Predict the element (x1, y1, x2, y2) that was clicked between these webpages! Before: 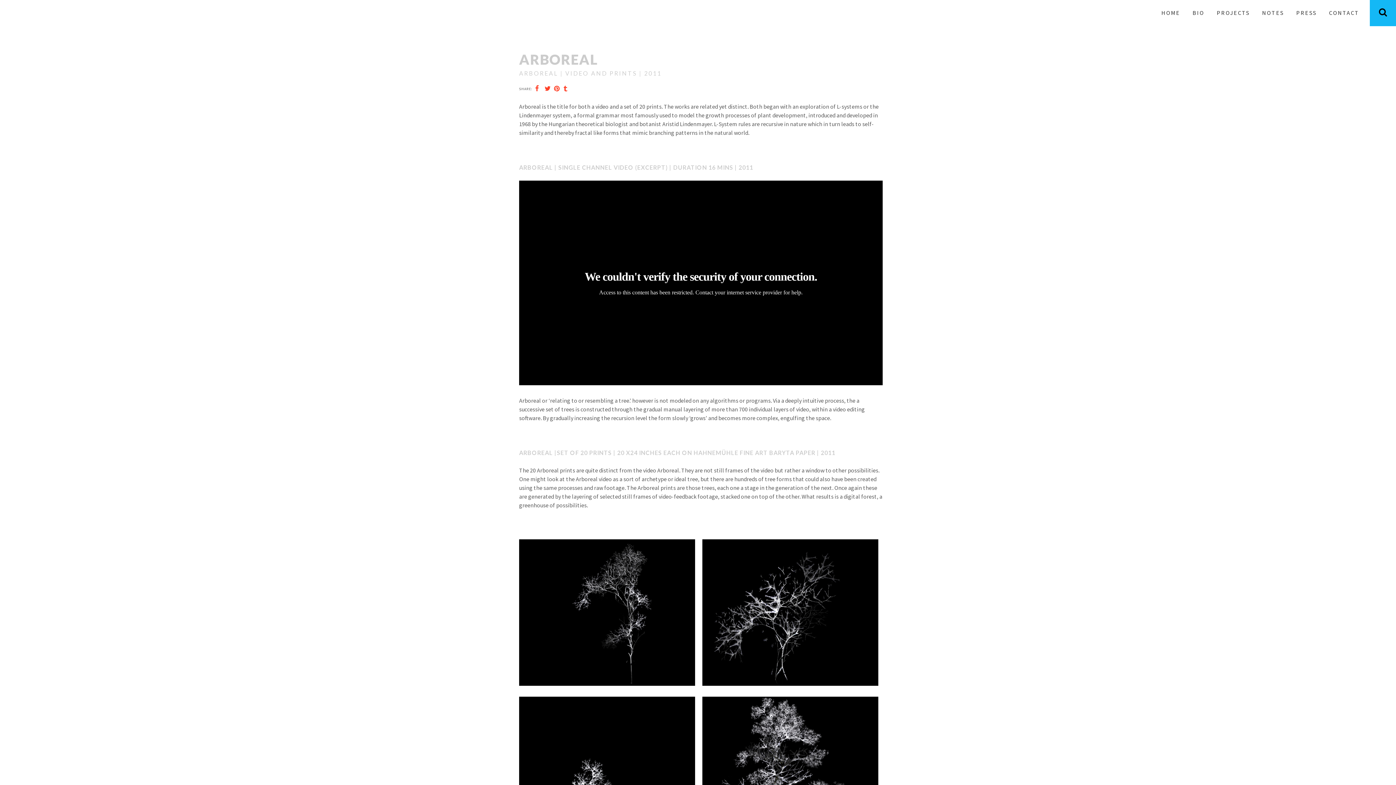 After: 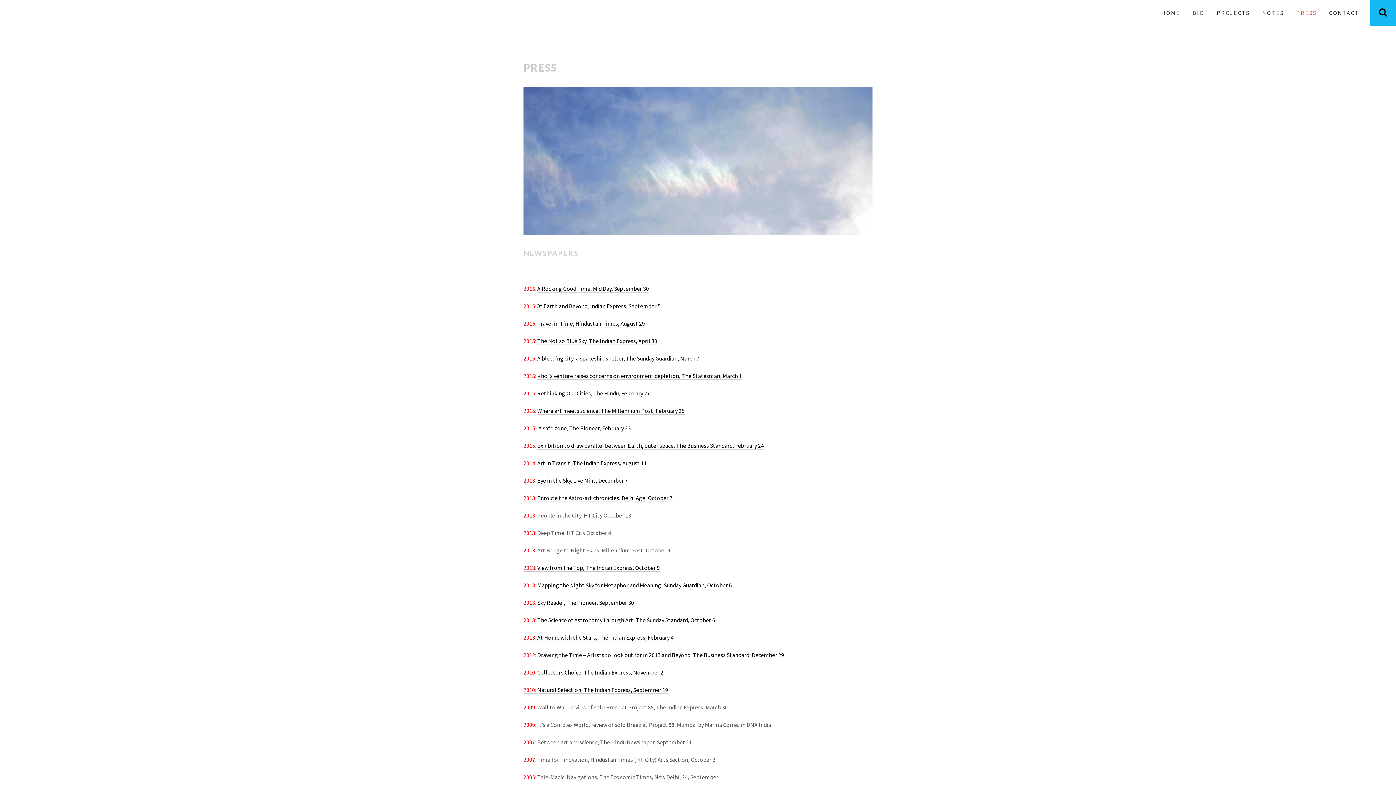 Action: bbox: (1291, 7, 1322, 18) label: PRESS